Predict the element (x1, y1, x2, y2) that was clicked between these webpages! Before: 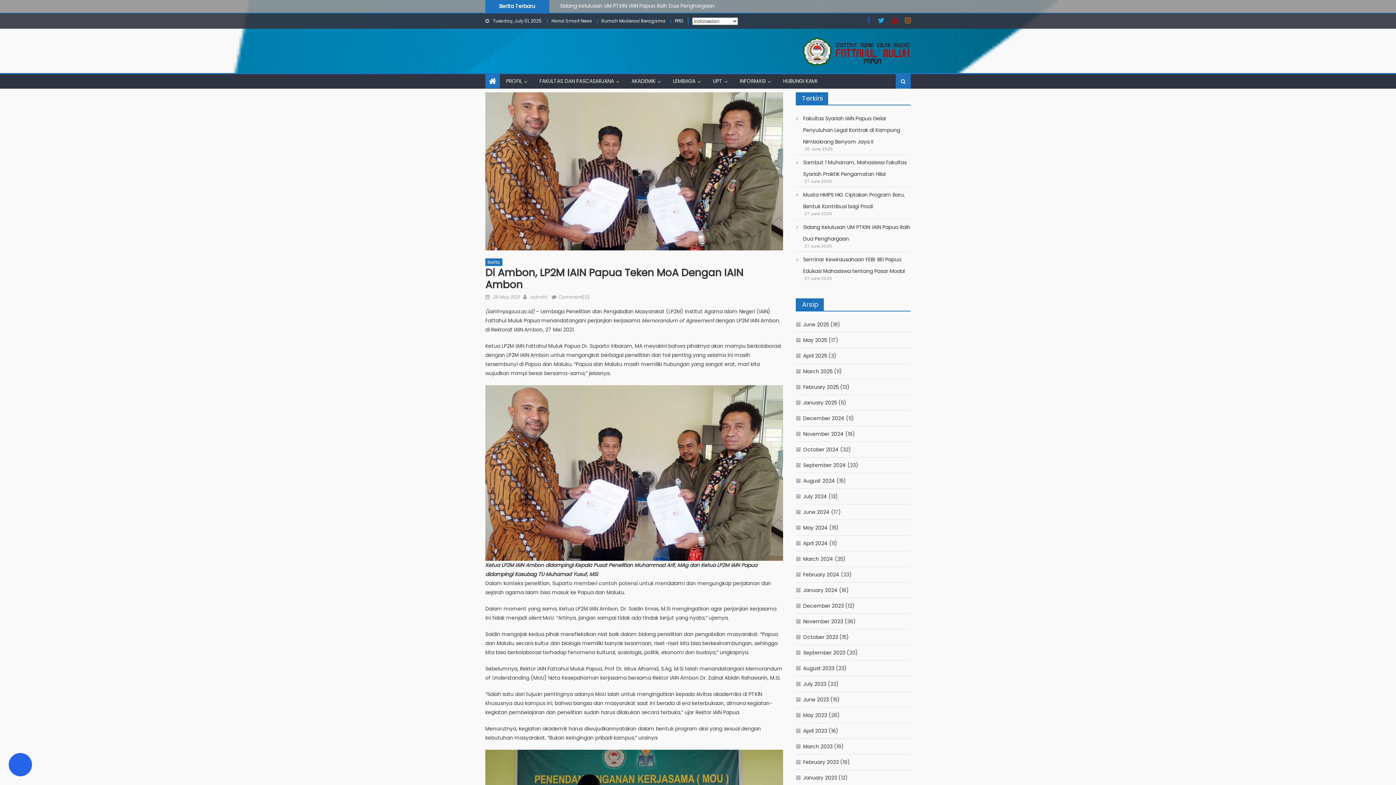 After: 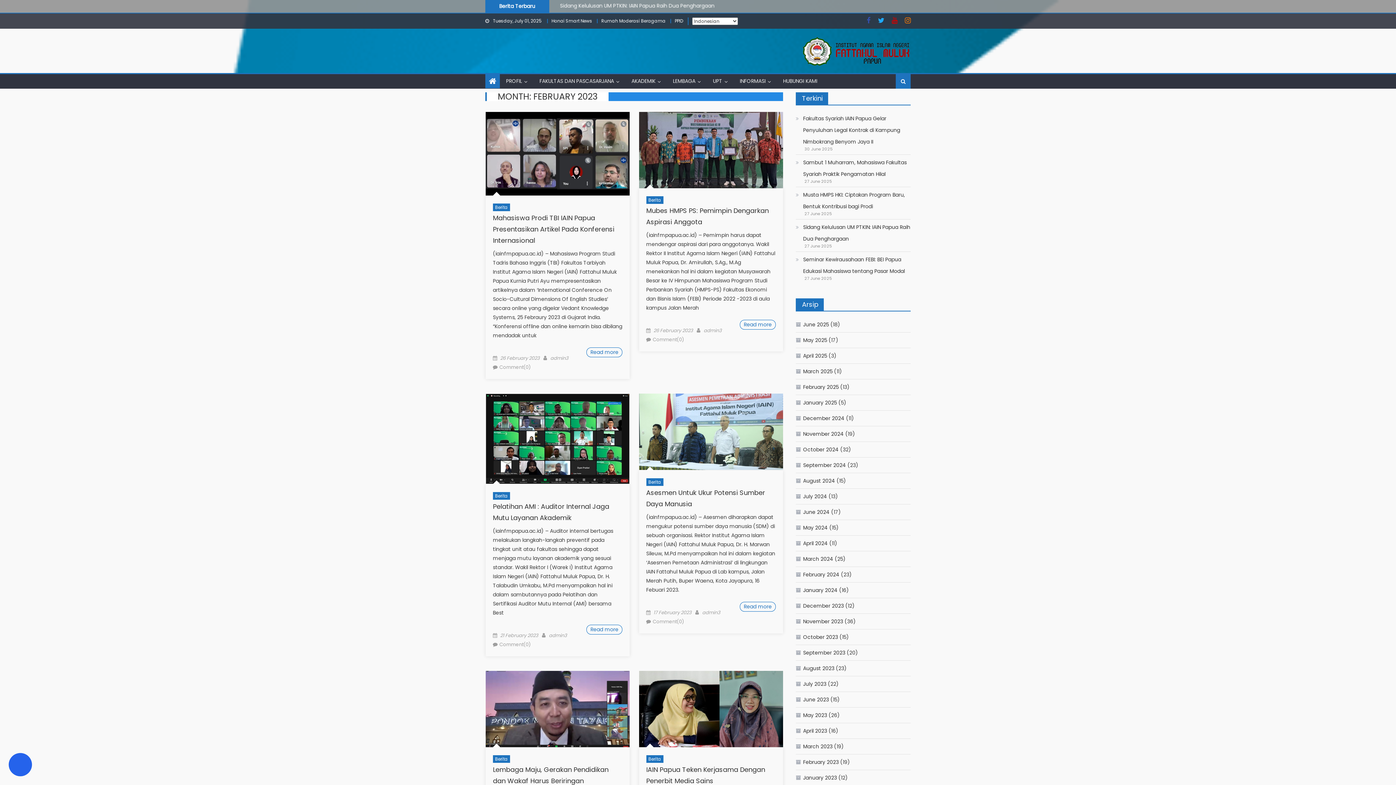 Action: bbox: (796, 756, 838, 768) label: February 2023